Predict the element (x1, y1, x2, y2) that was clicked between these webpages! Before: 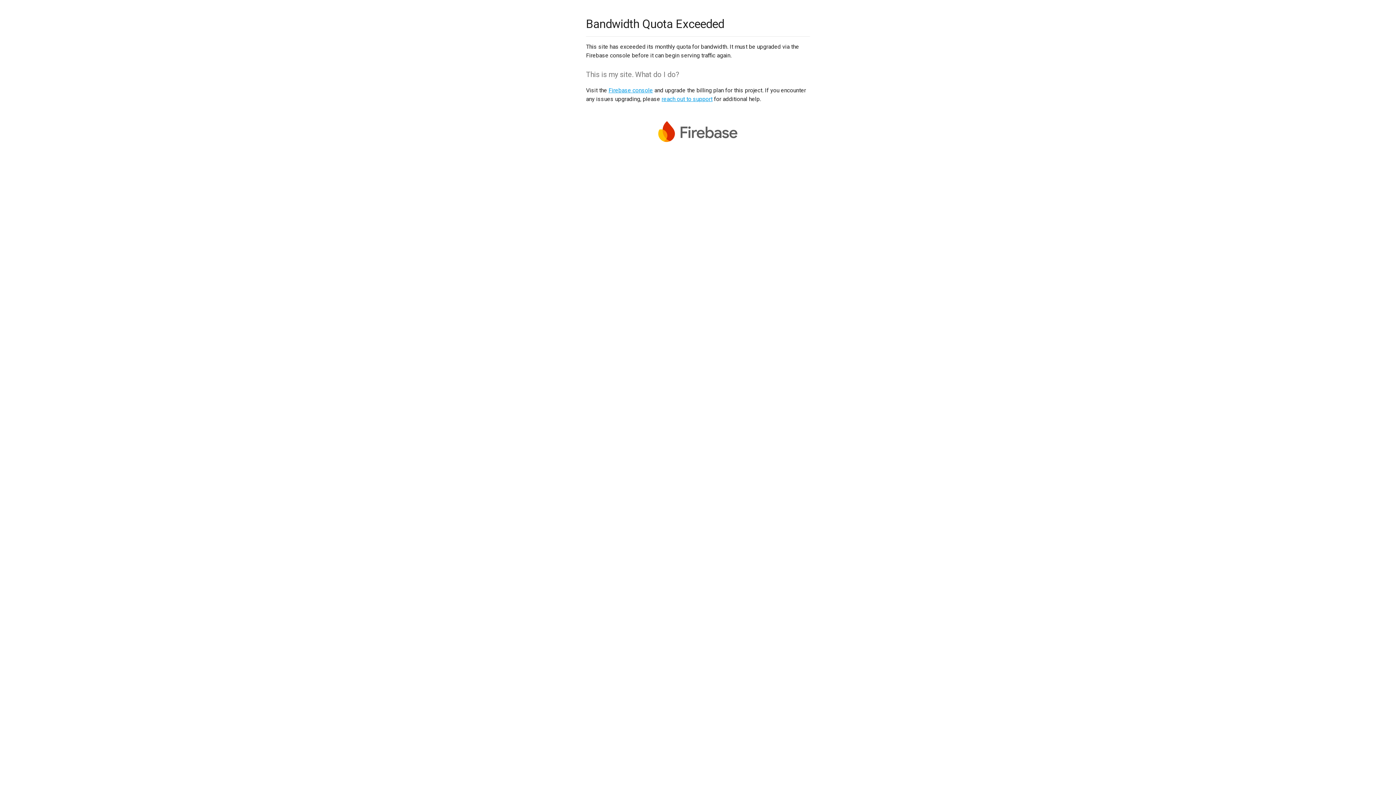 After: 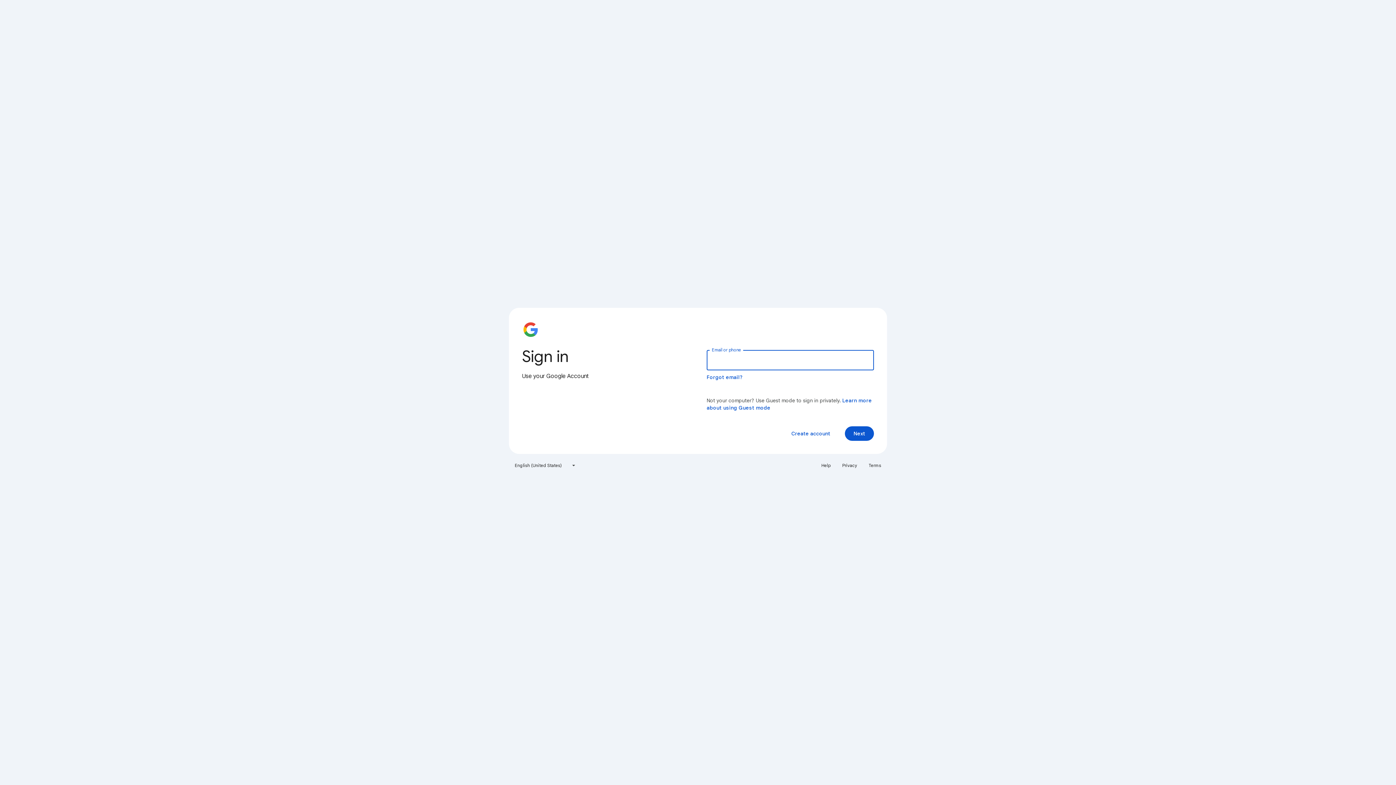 Action: label: Firebase console bbox: (608, 86, 653, 93)